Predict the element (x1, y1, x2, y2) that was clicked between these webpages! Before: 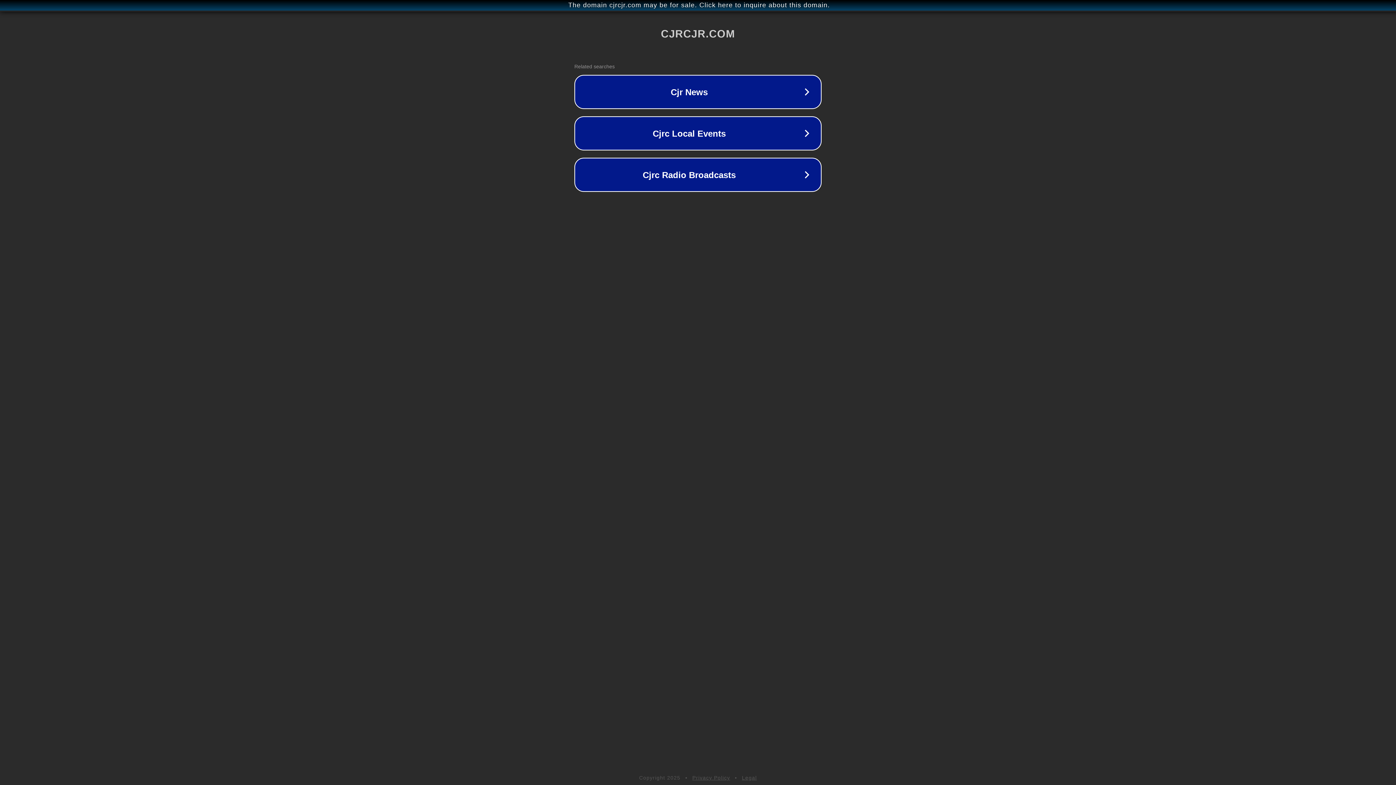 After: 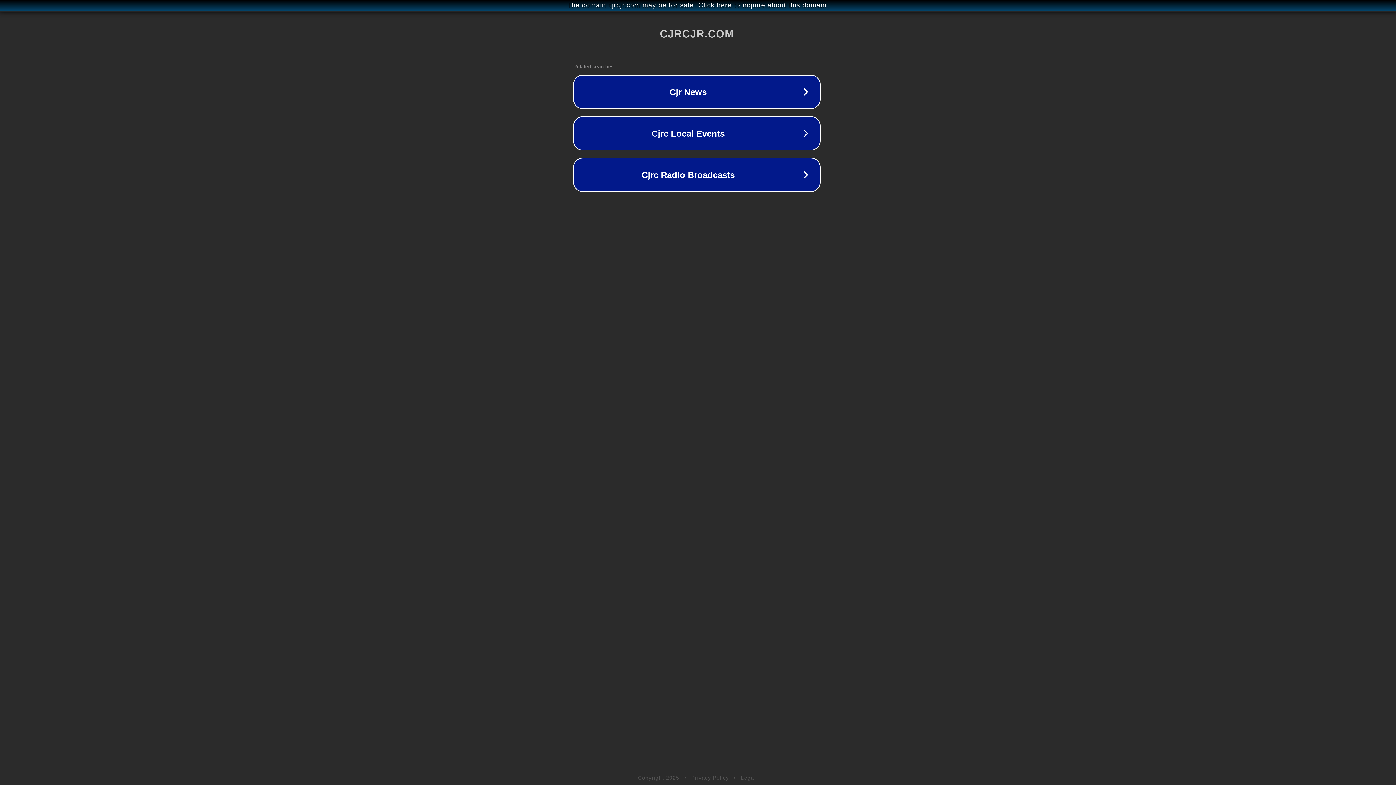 Action: bbox: (1, 1, 1397, 9) label: The domain cjrcjr.com may be for sale. Click here to inquire about this domain.